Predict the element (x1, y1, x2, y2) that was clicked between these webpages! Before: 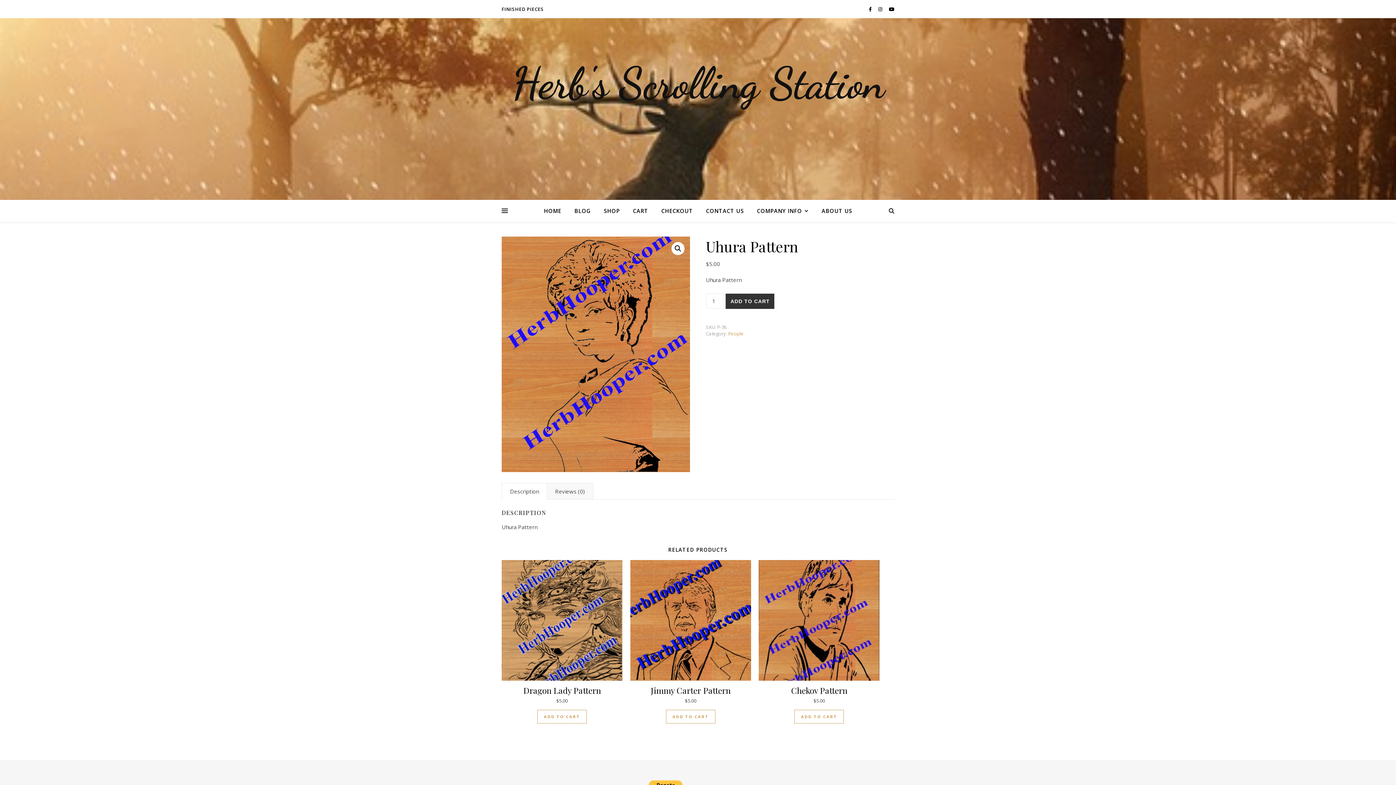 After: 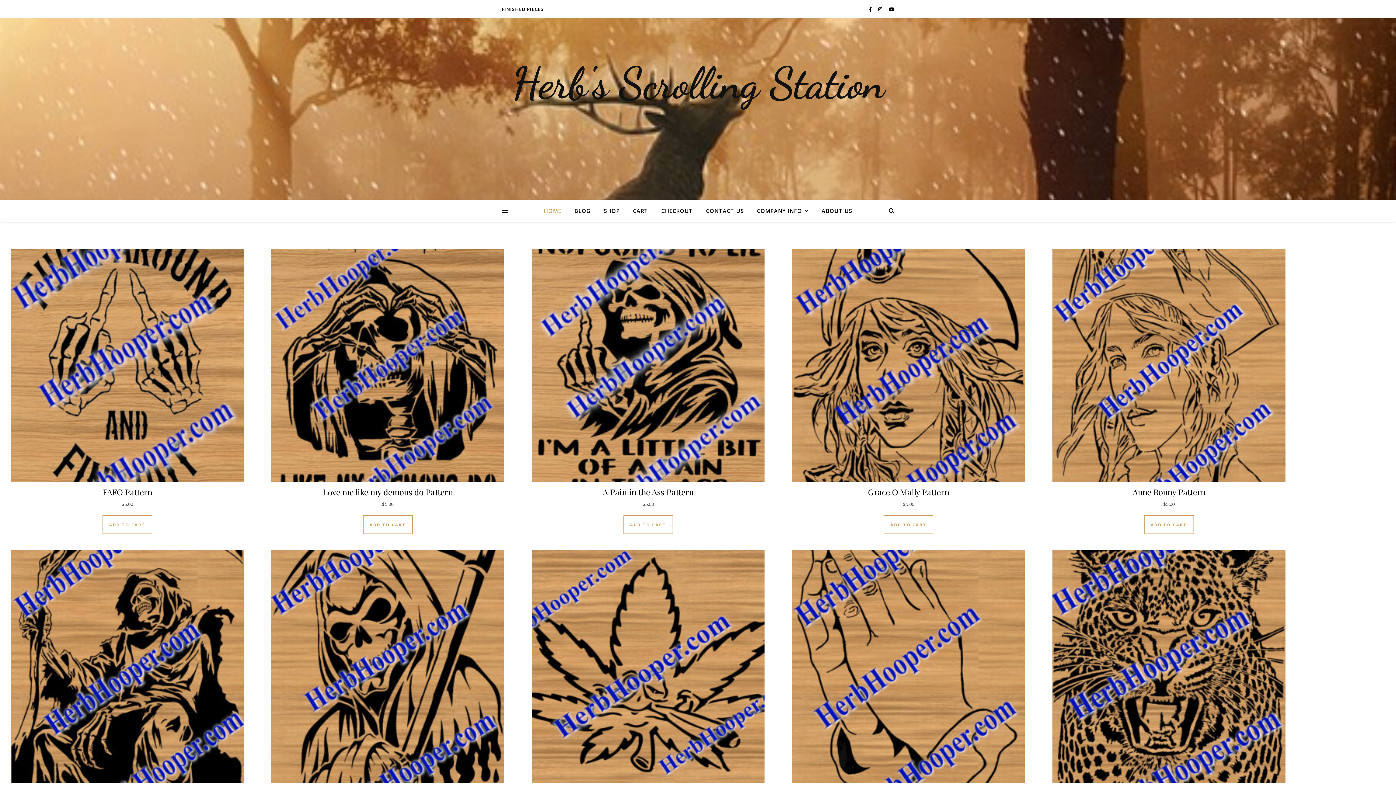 Action: label: Herb's Scrolling Station bbox: (511, 61, 884, 105)